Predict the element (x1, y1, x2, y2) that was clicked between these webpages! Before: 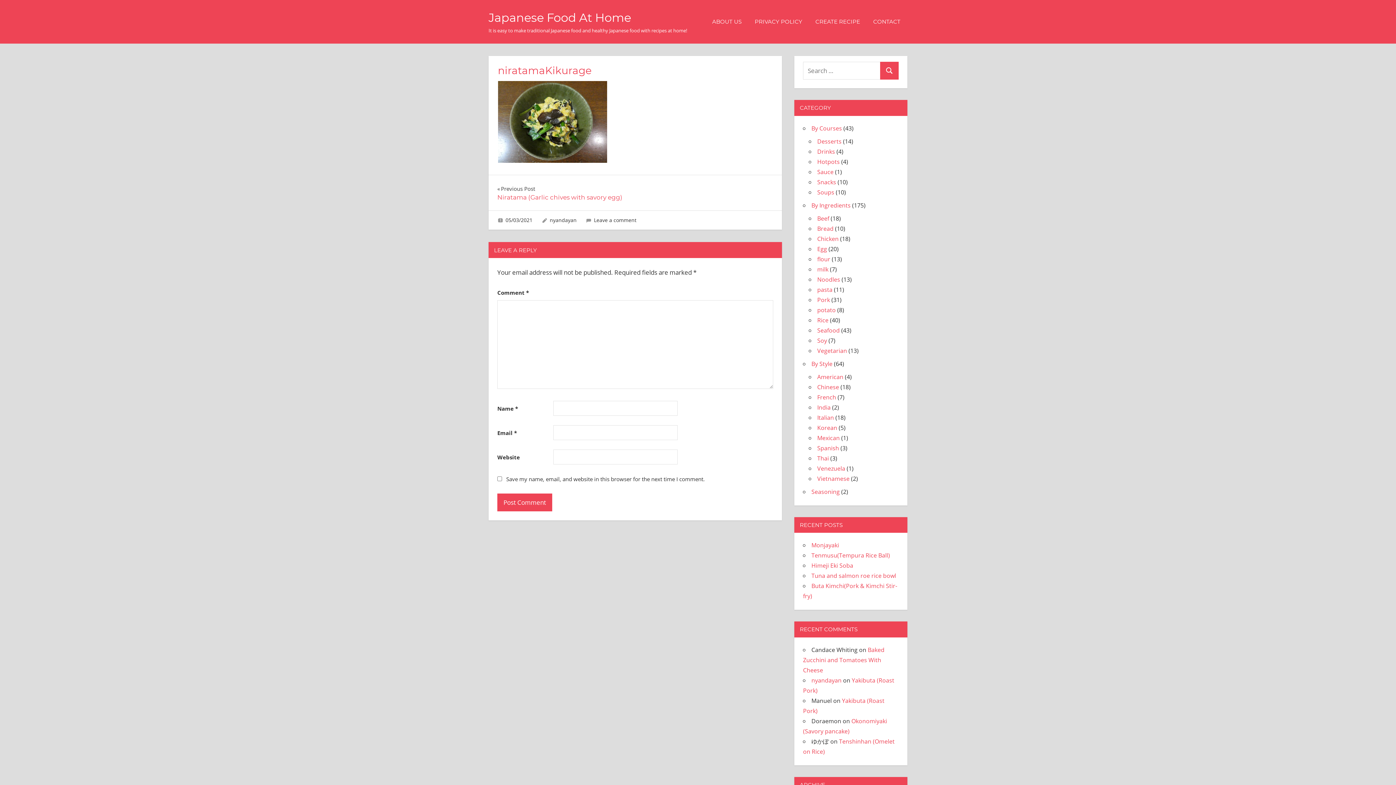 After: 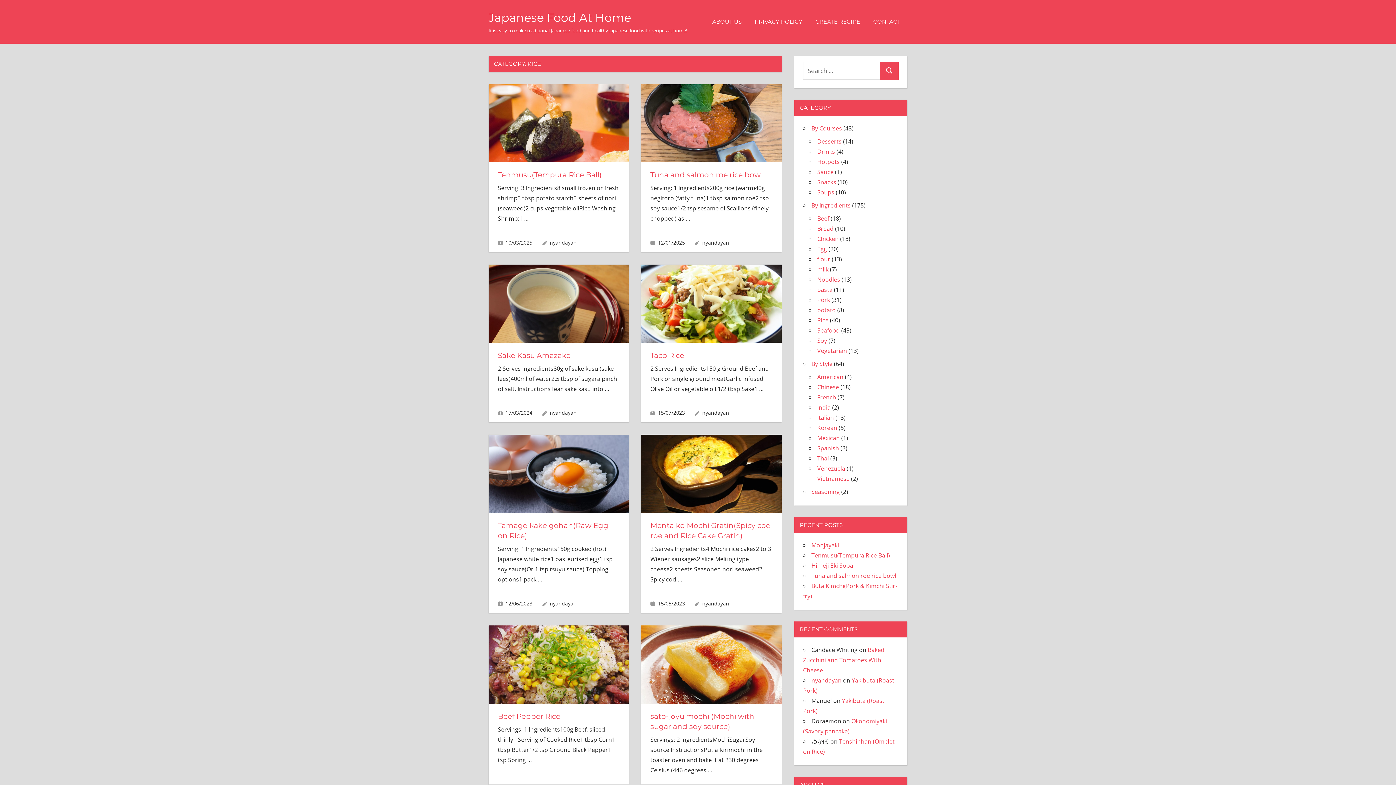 Action: label: Rice bbox: (817, 316, 828, 324)